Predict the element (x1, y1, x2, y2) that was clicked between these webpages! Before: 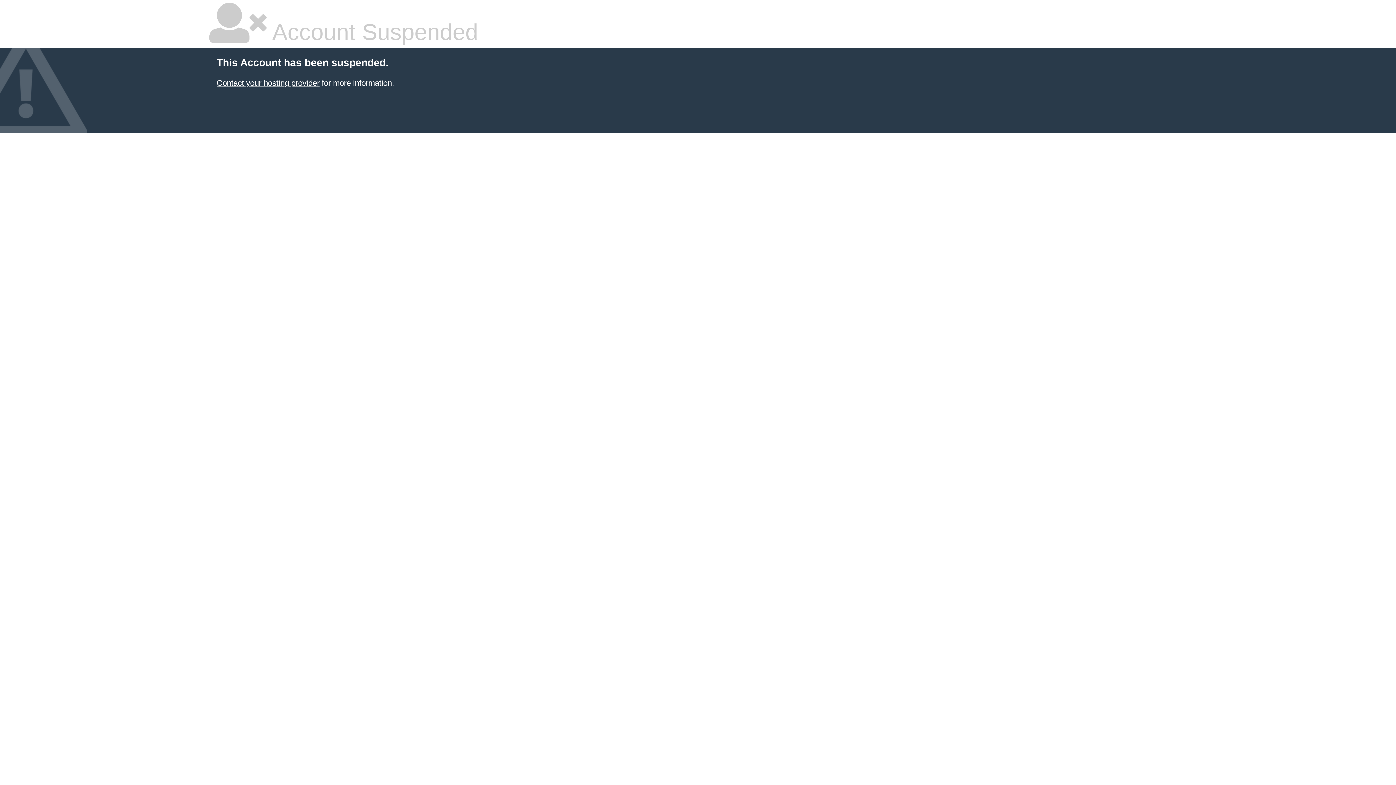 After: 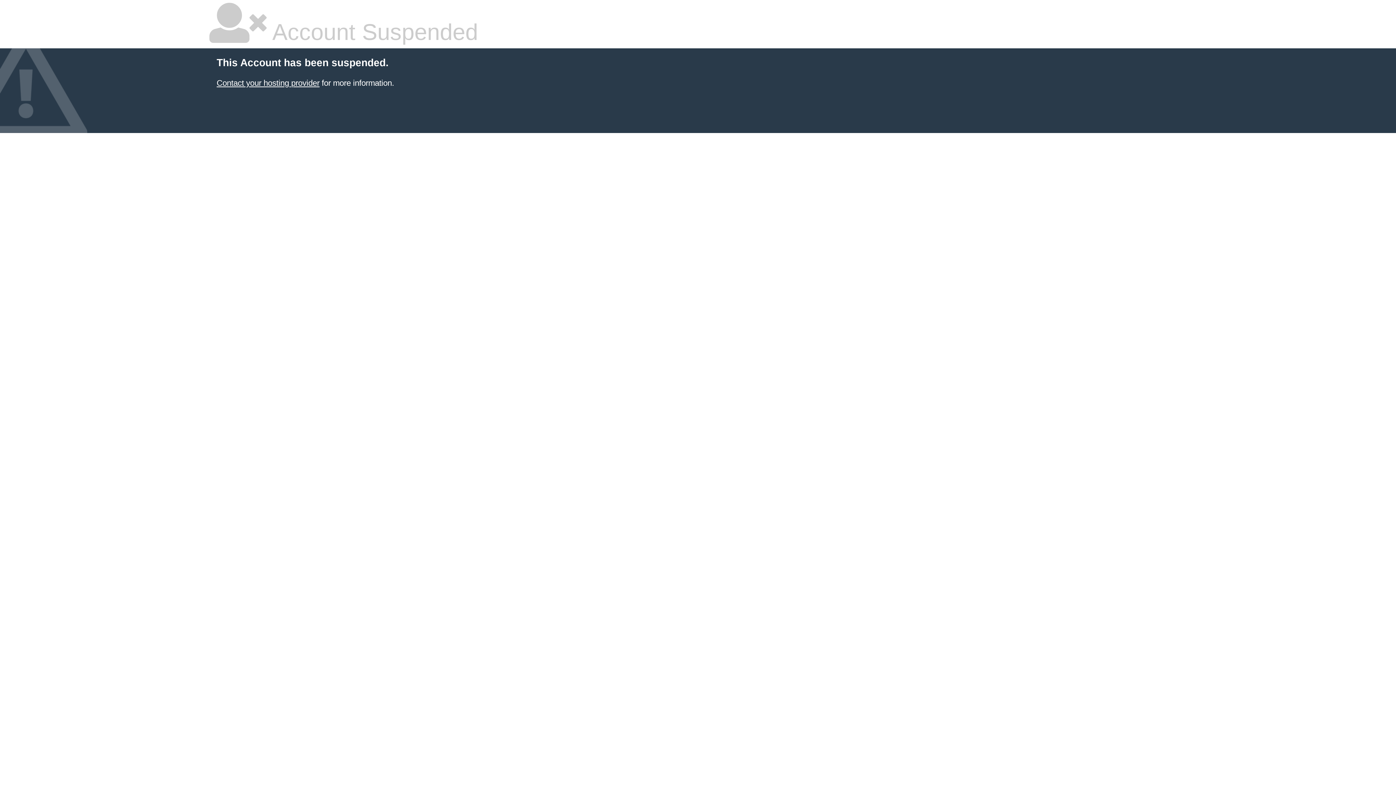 Action: label: Contact your hosting provider bbox: (216, 78, 319, 87)